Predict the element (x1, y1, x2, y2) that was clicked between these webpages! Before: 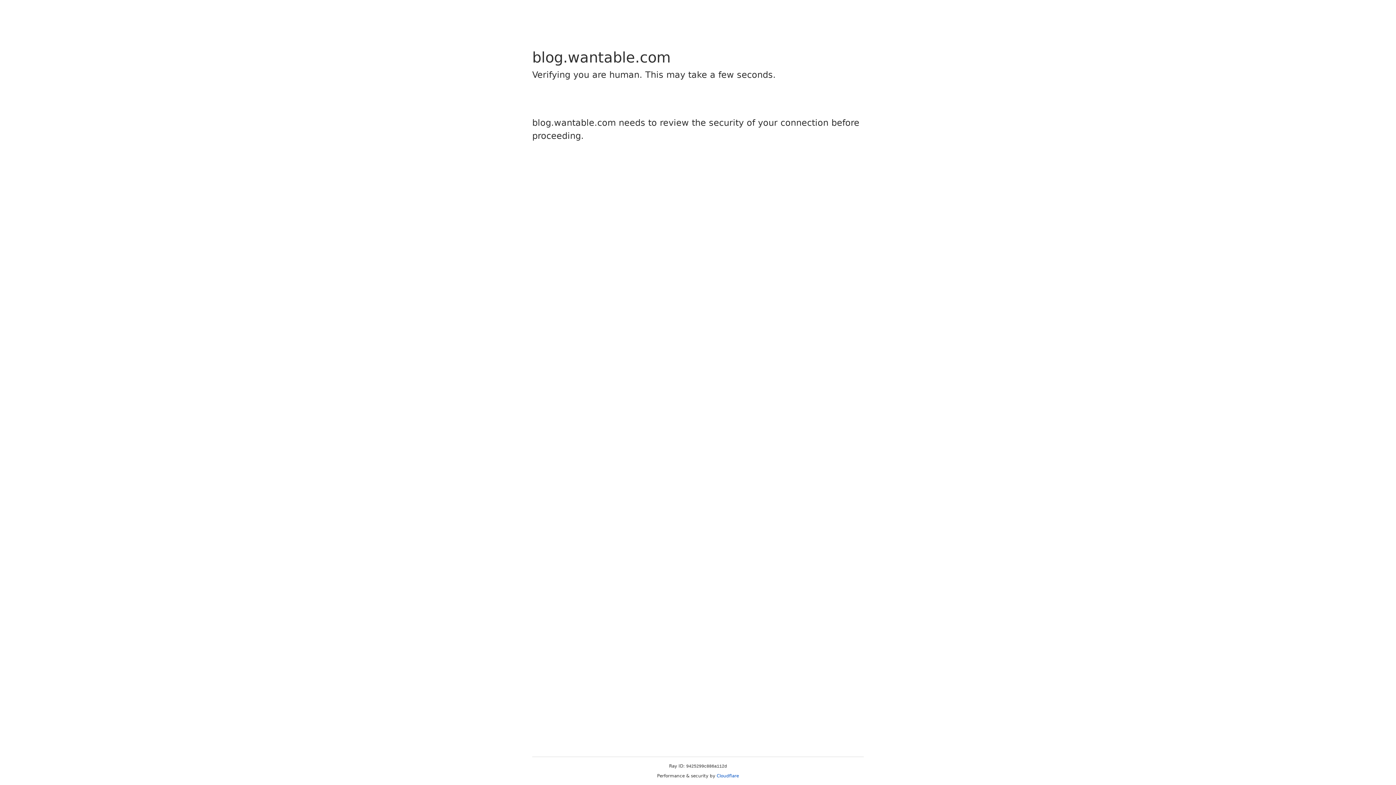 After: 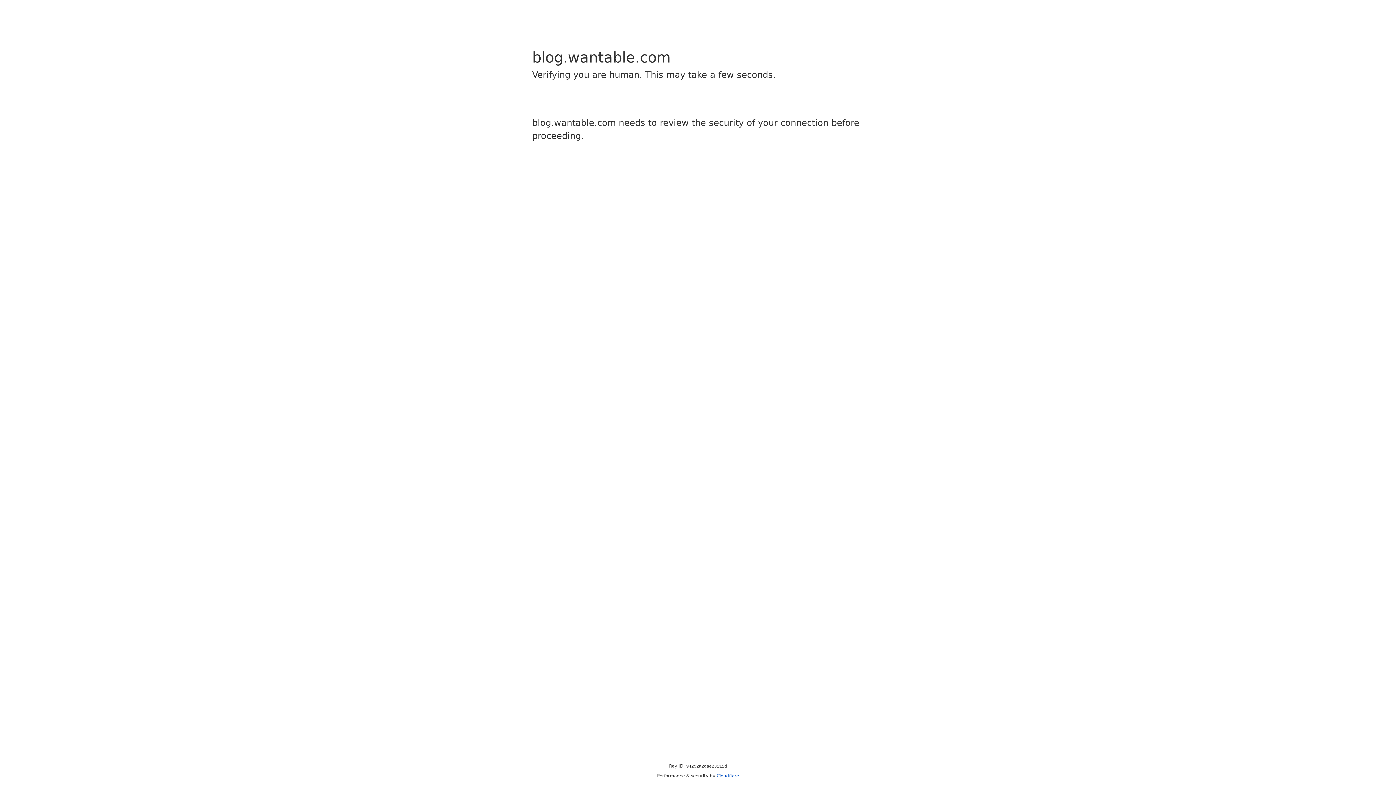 Action: label: Cloudflare bbox: (716, 773, 739, 778)